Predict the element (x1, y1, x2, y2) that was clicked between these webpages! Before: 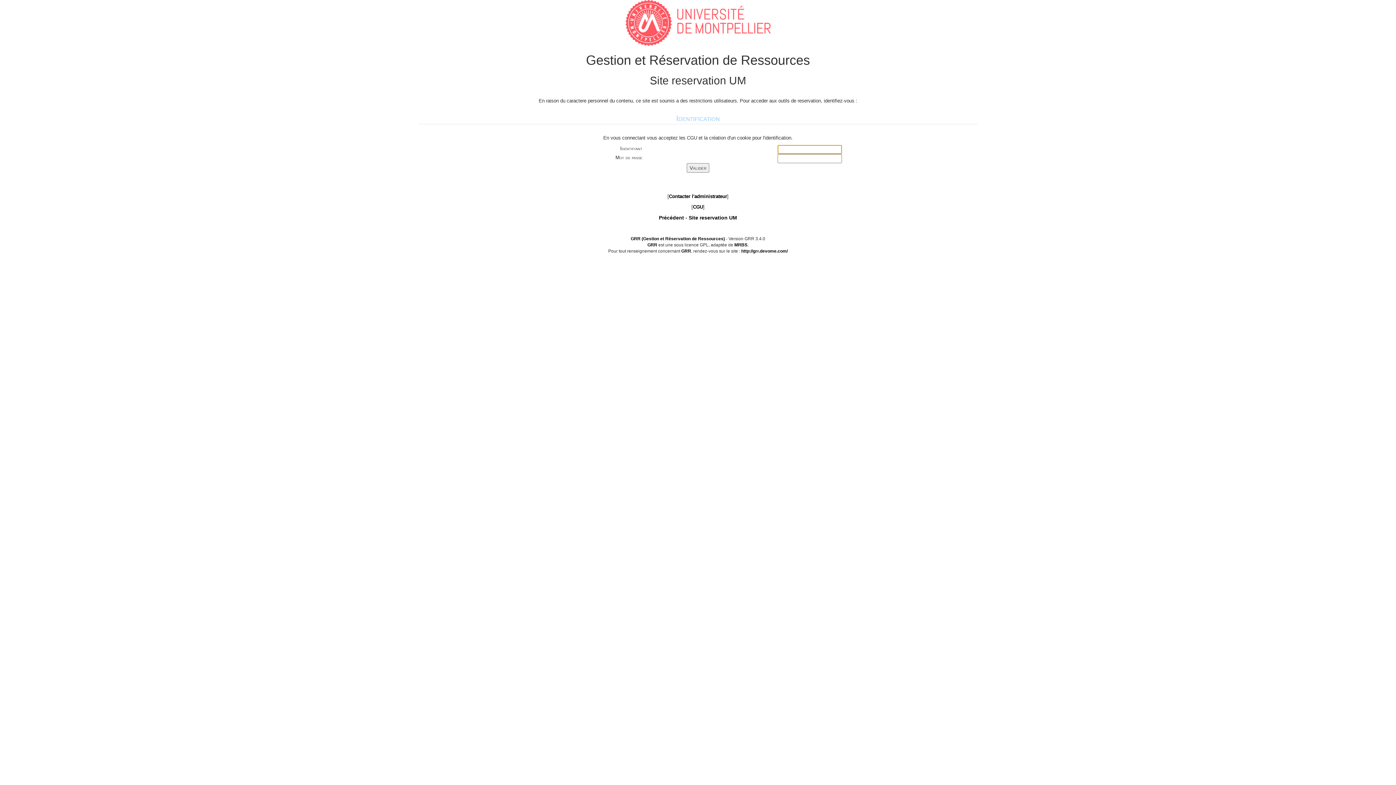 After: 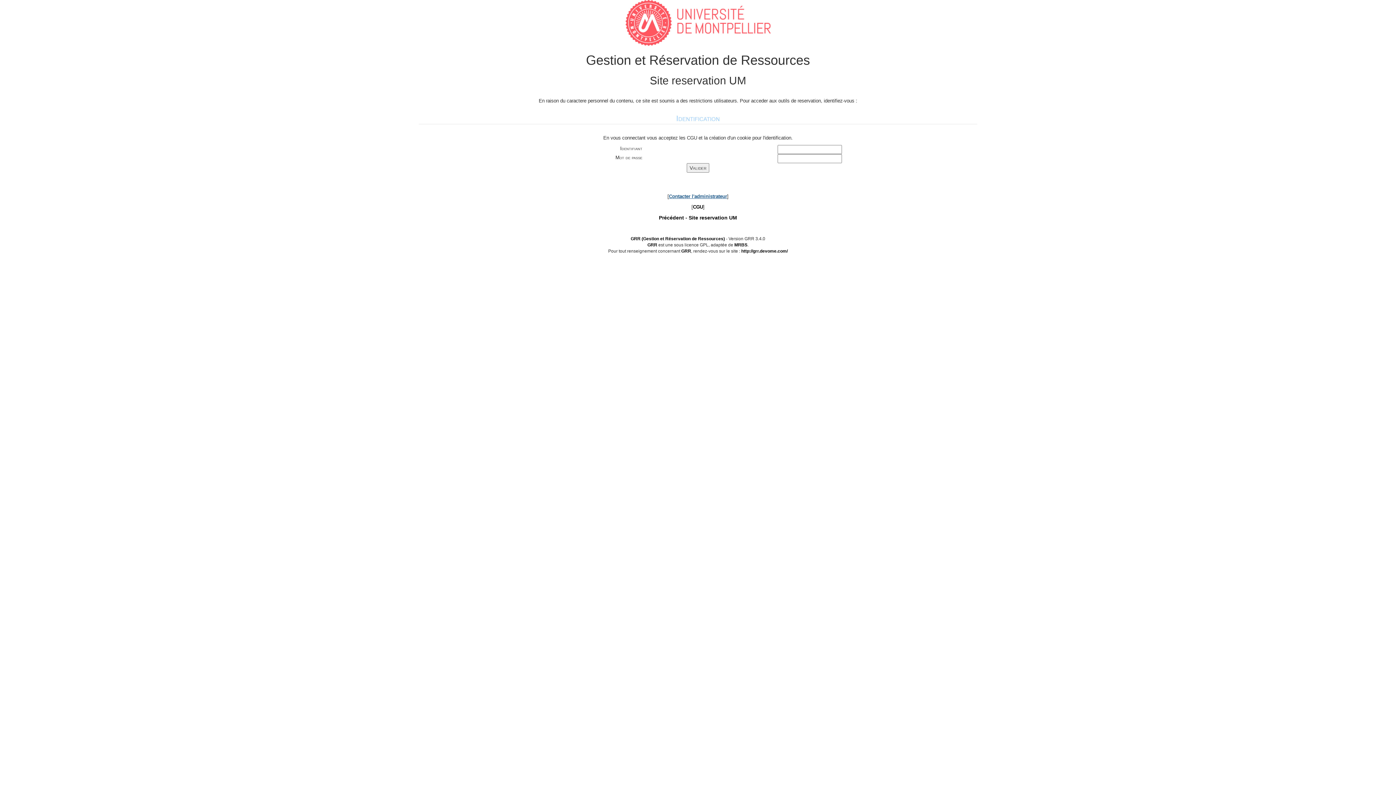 Action: label: Contacter l'administrateur bbox: (669, 193, 727, 199)